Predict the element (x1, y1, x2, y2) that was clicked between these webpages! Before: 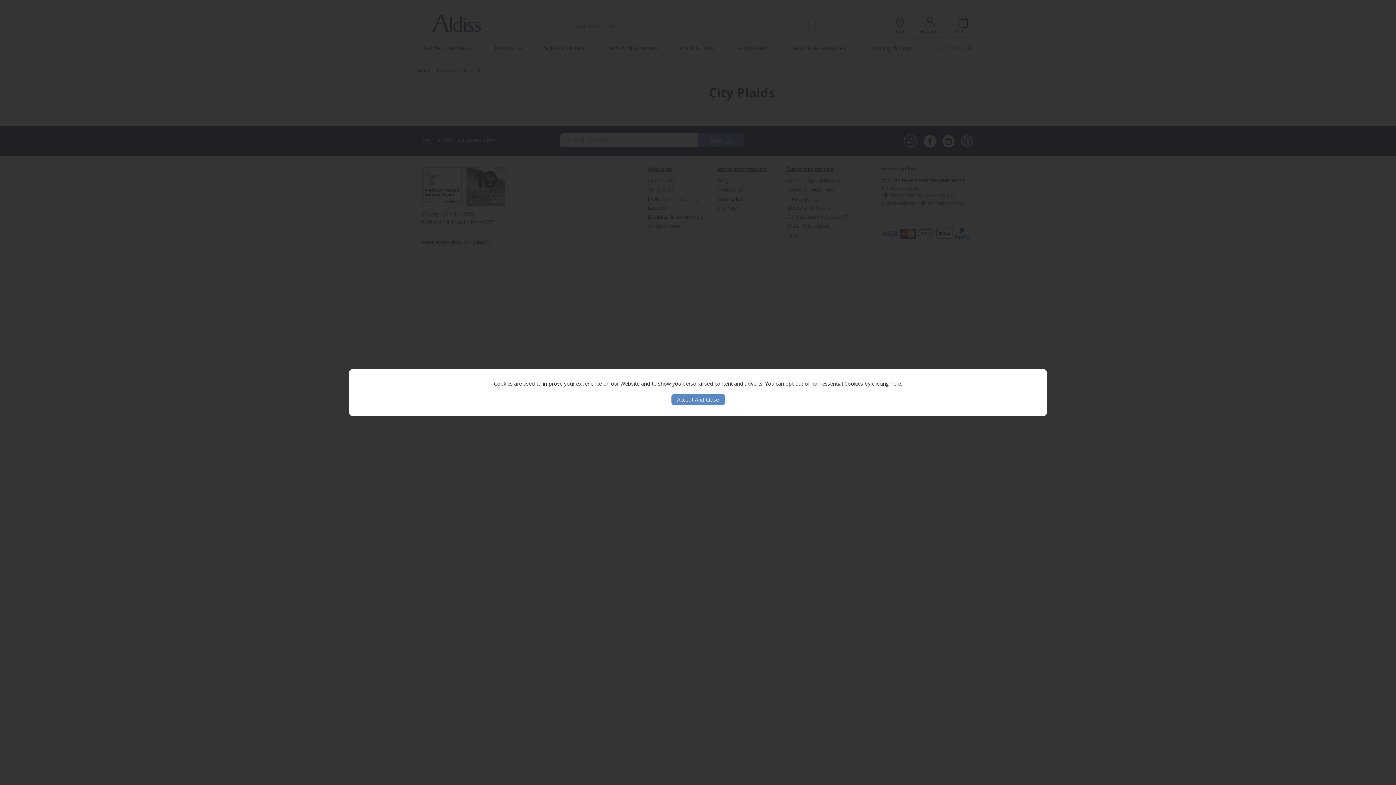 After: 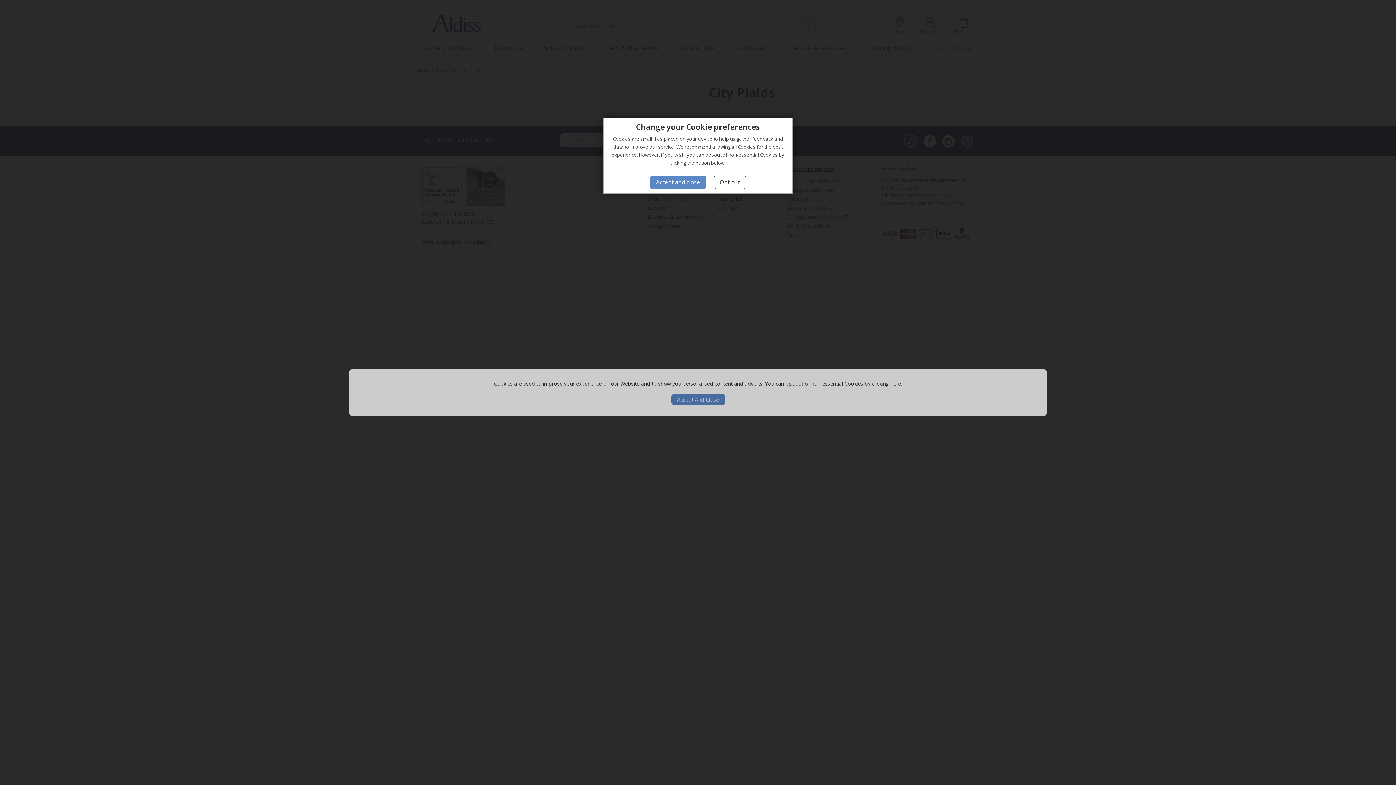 Action: label: clicking here bbox: (872, 380, 901, 387)